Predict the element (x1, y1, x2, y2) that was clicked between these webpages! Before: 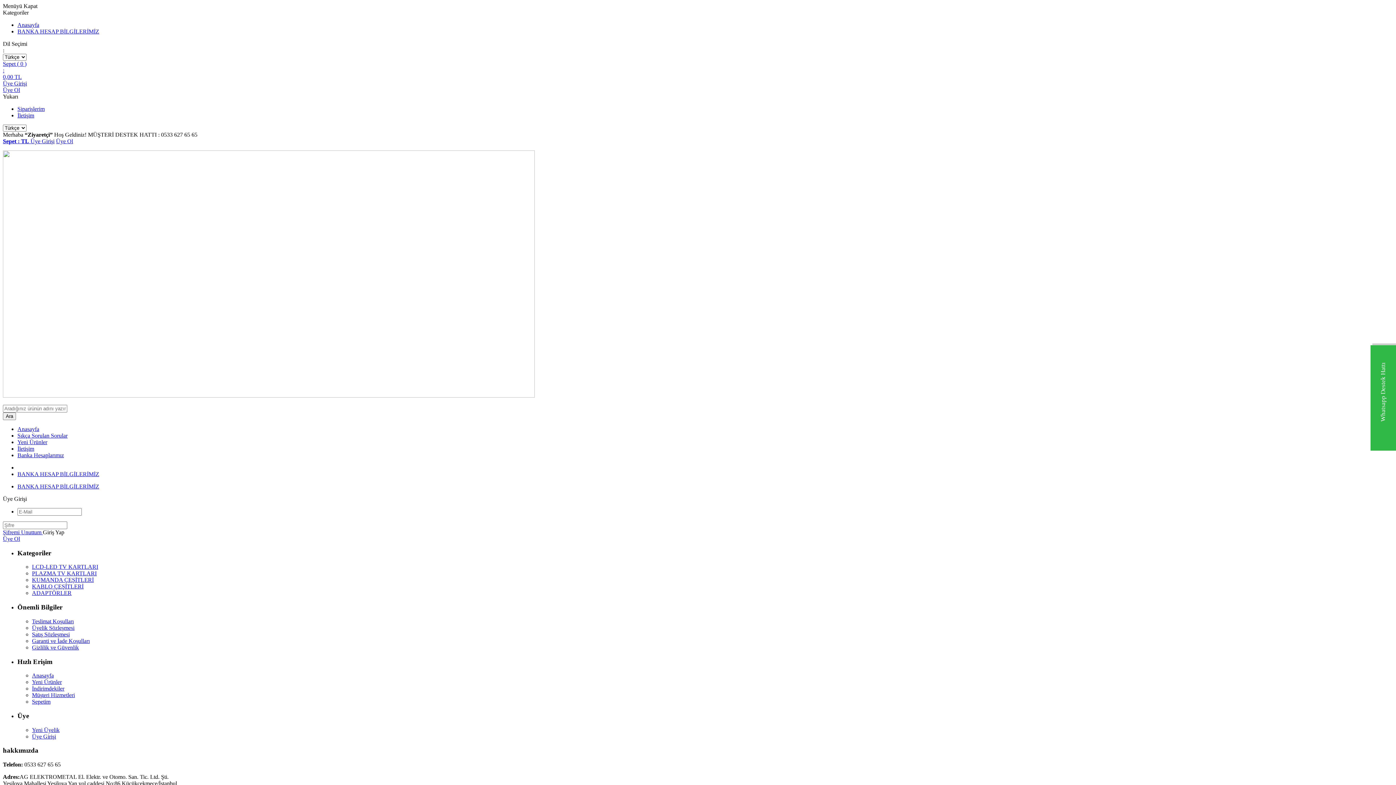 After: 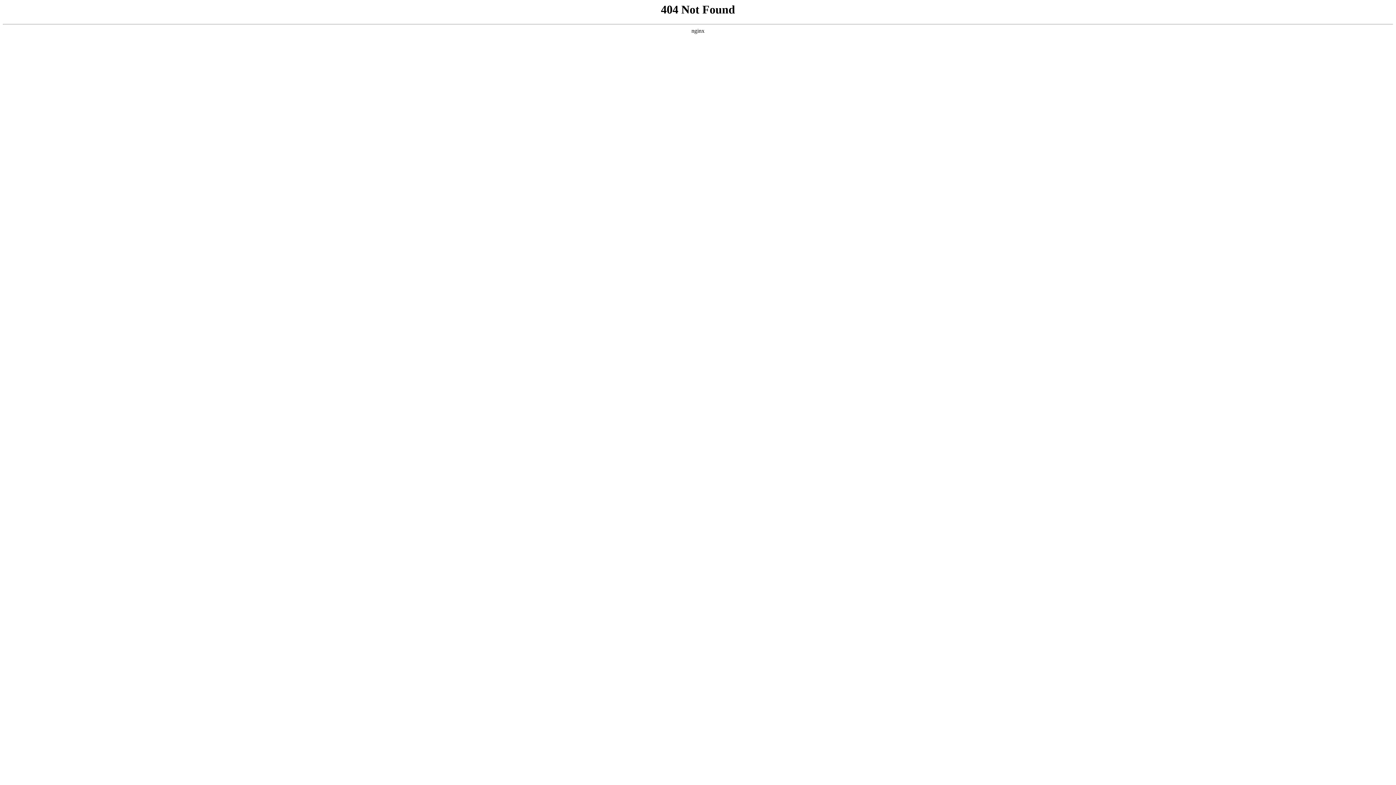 Action: label: KABLO ÇEŞİTLERİ bbox: (32, 583, 83, 589)